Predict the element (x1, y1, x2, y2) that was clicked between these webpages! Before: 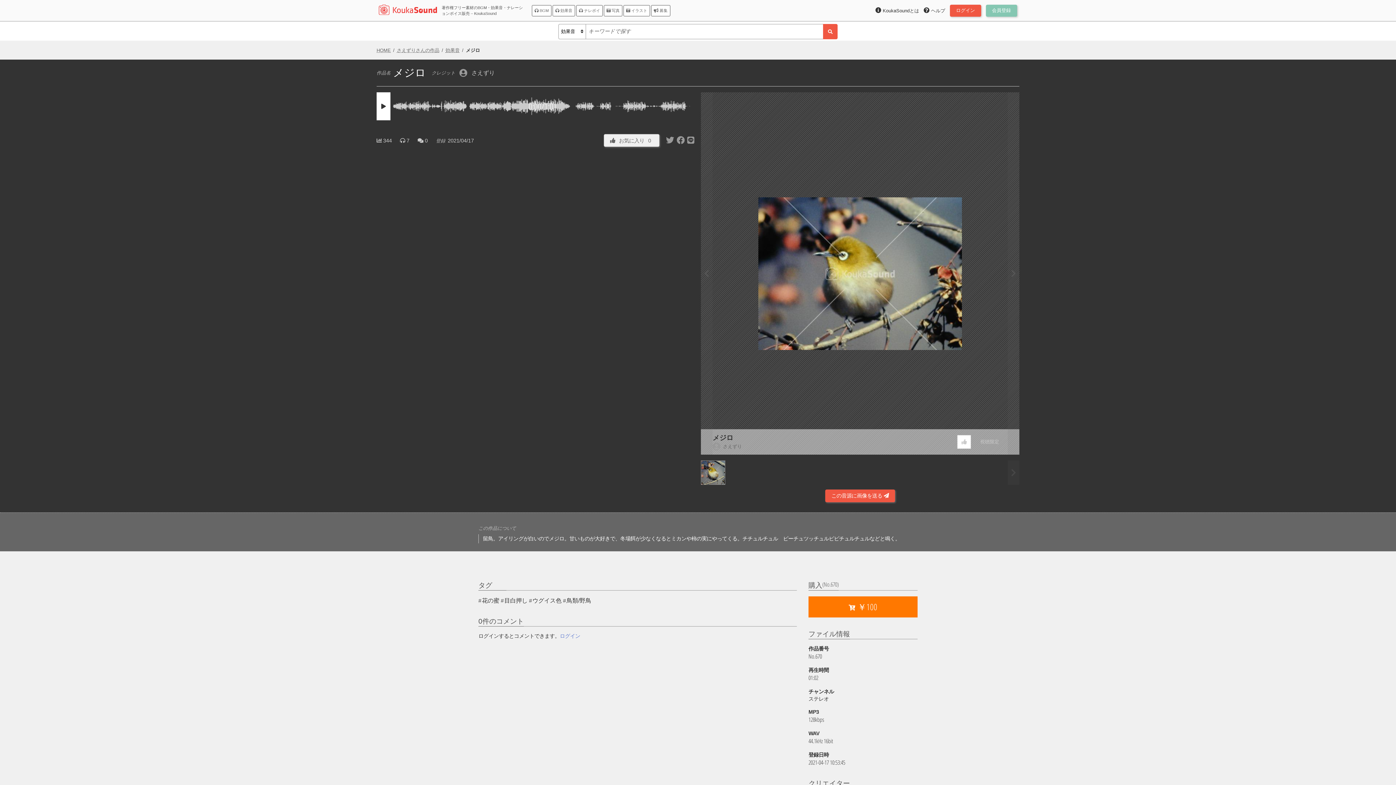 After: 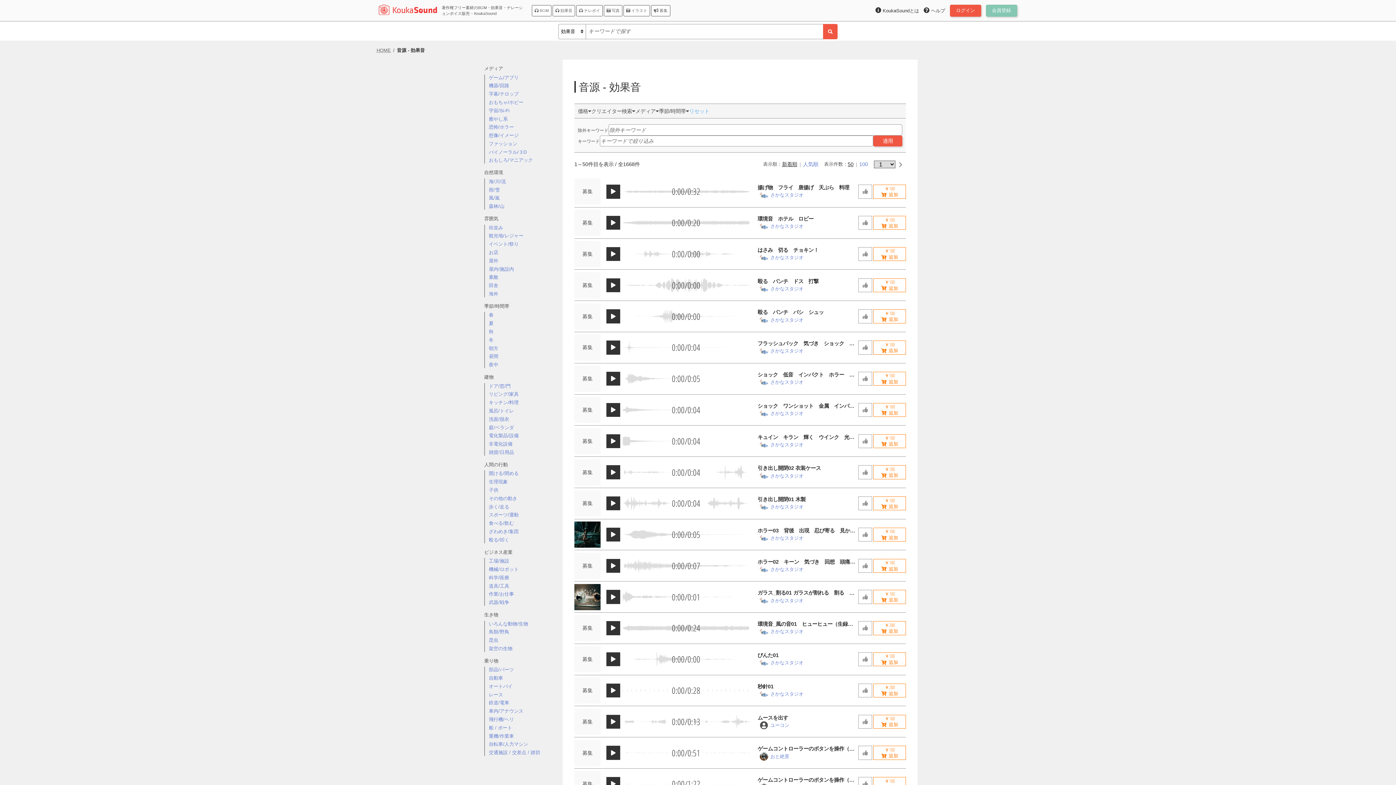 Action: label:  効果音 bbox: (552, 5, 575, 16)